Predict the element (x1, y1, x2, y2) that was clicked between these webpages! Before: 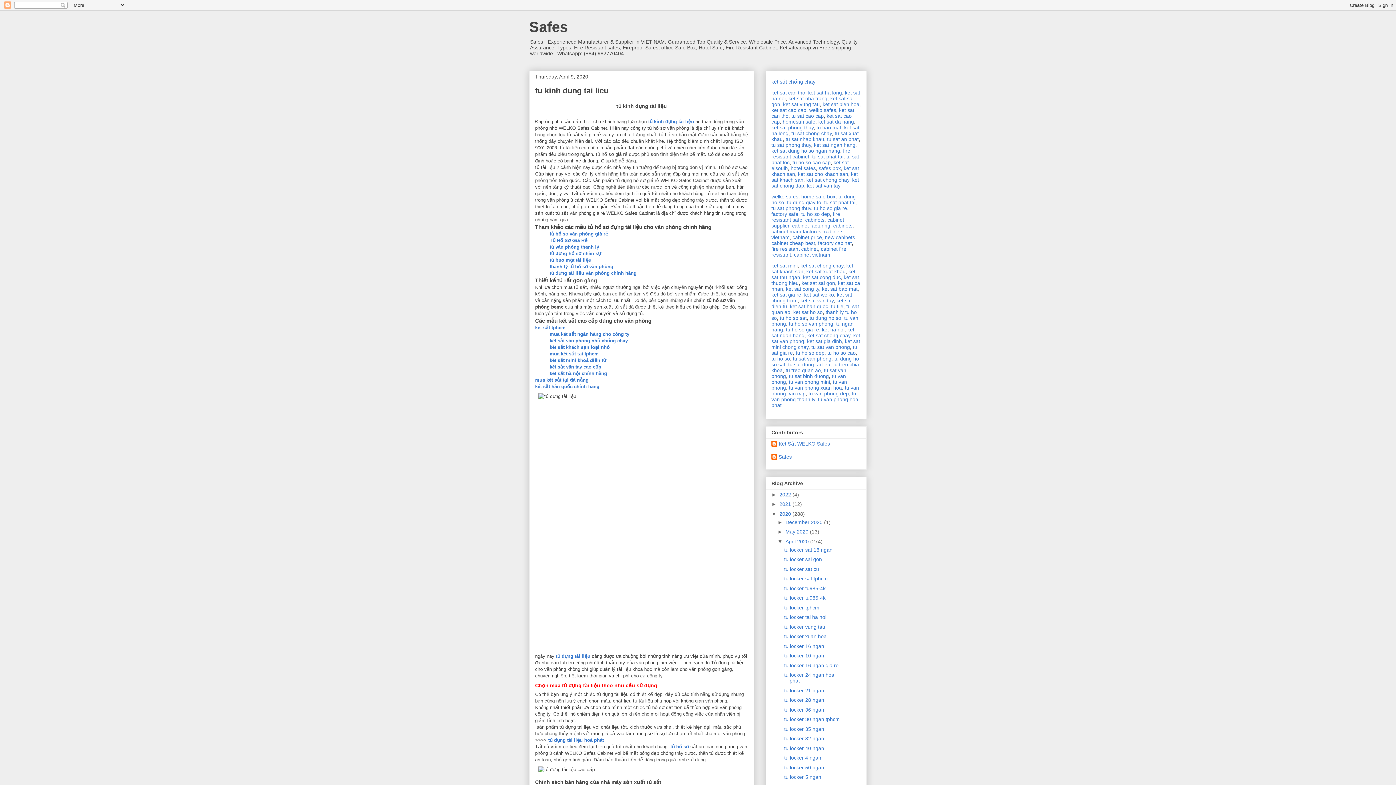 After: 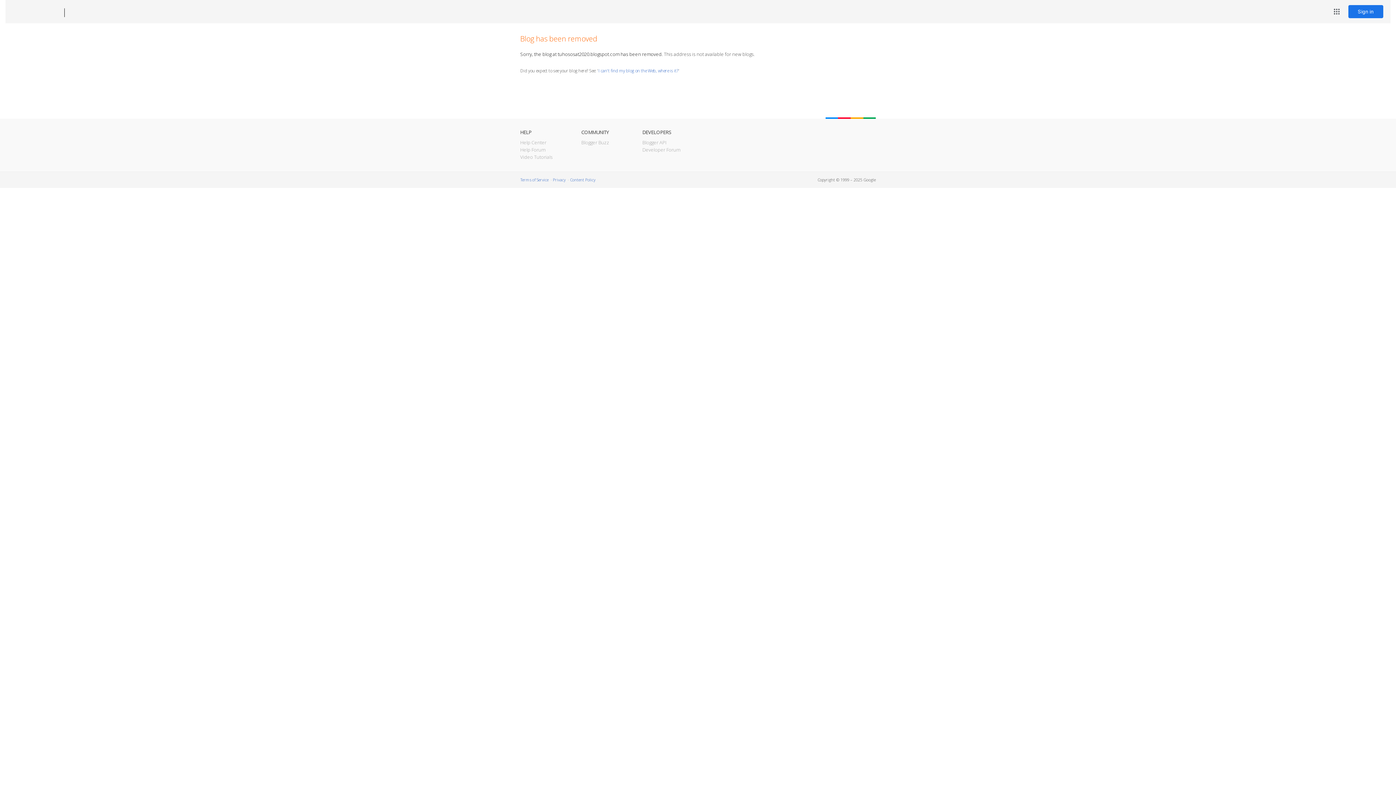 Action: bbox: (780, 315, 806, 321) label: tu ho so sat